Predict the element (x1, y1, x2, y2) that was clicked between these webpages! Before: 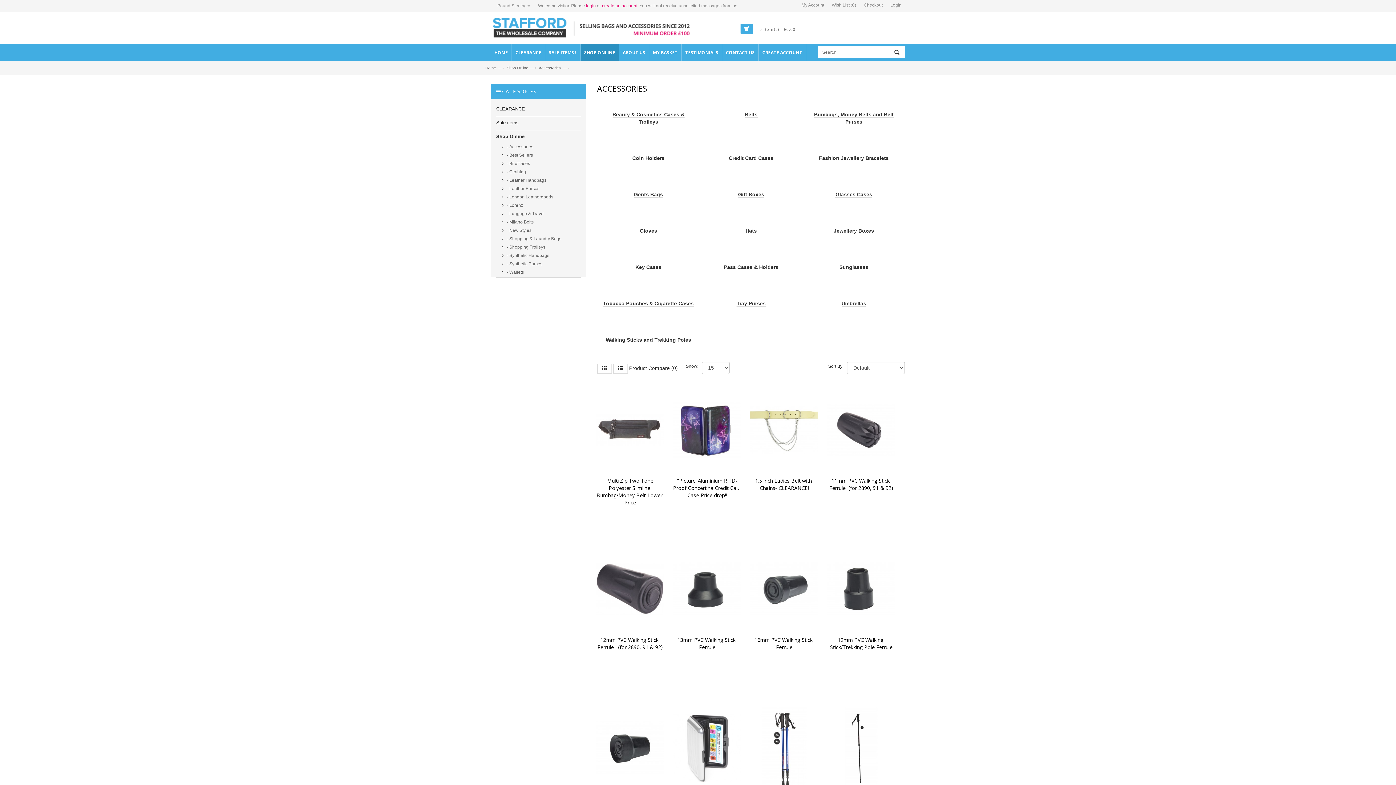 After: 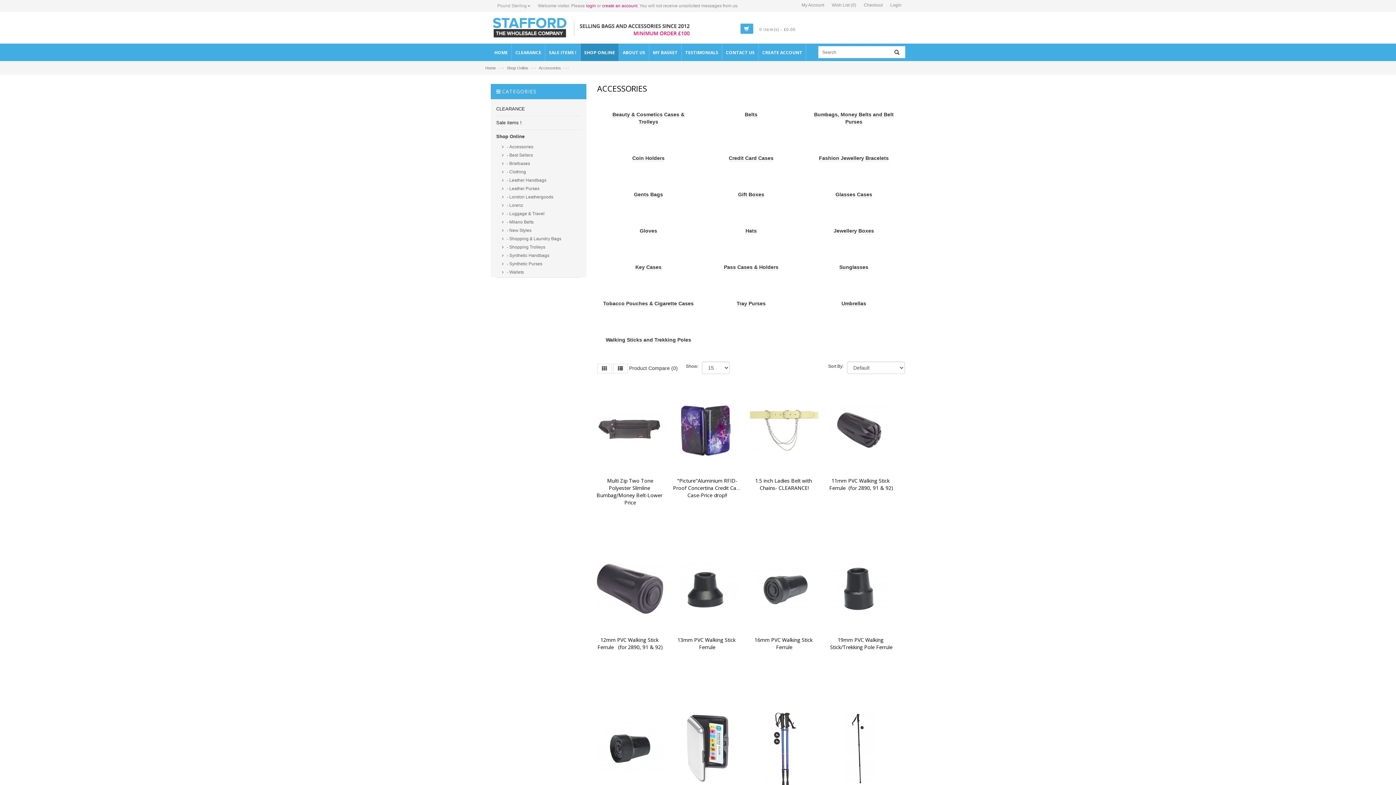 Action: label: Accessories bbox: (538, 65, 561, 70)